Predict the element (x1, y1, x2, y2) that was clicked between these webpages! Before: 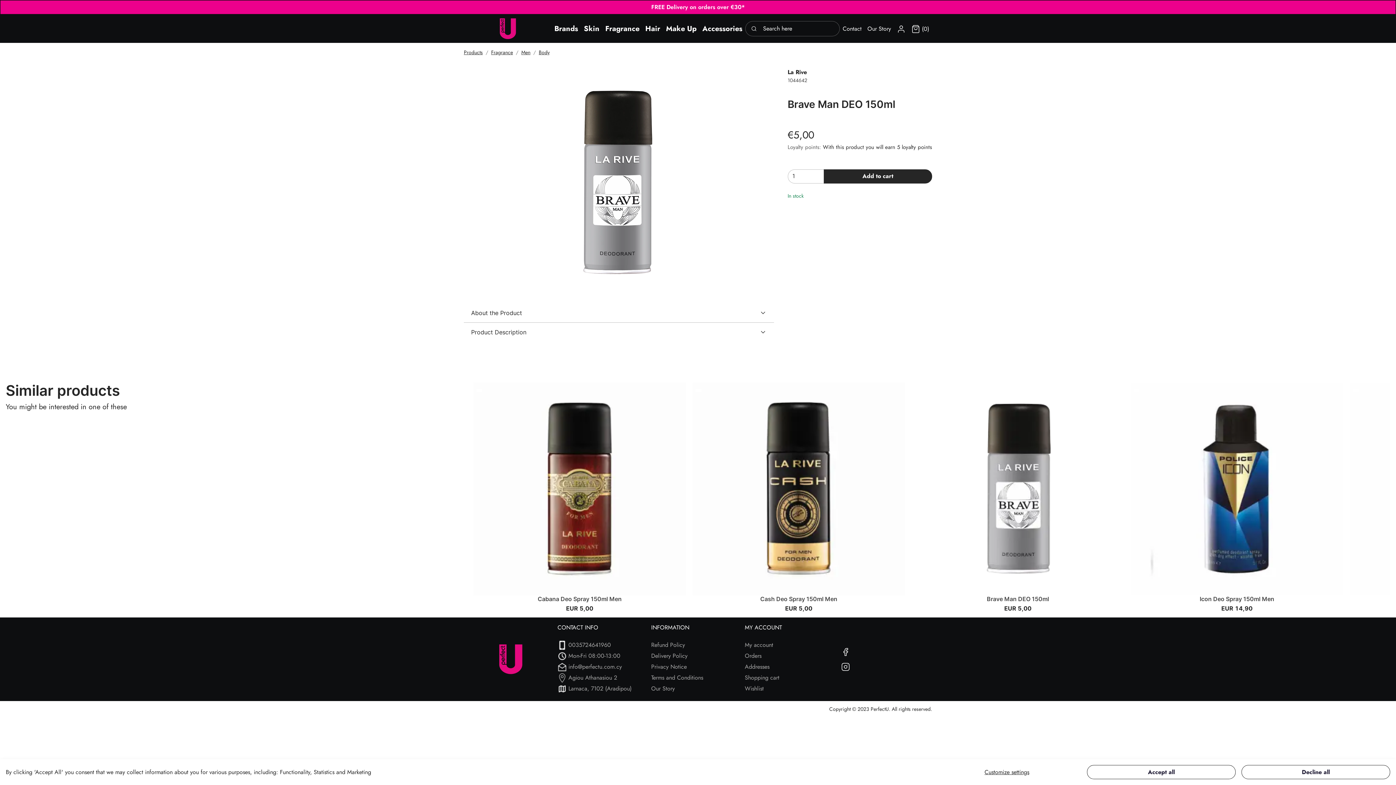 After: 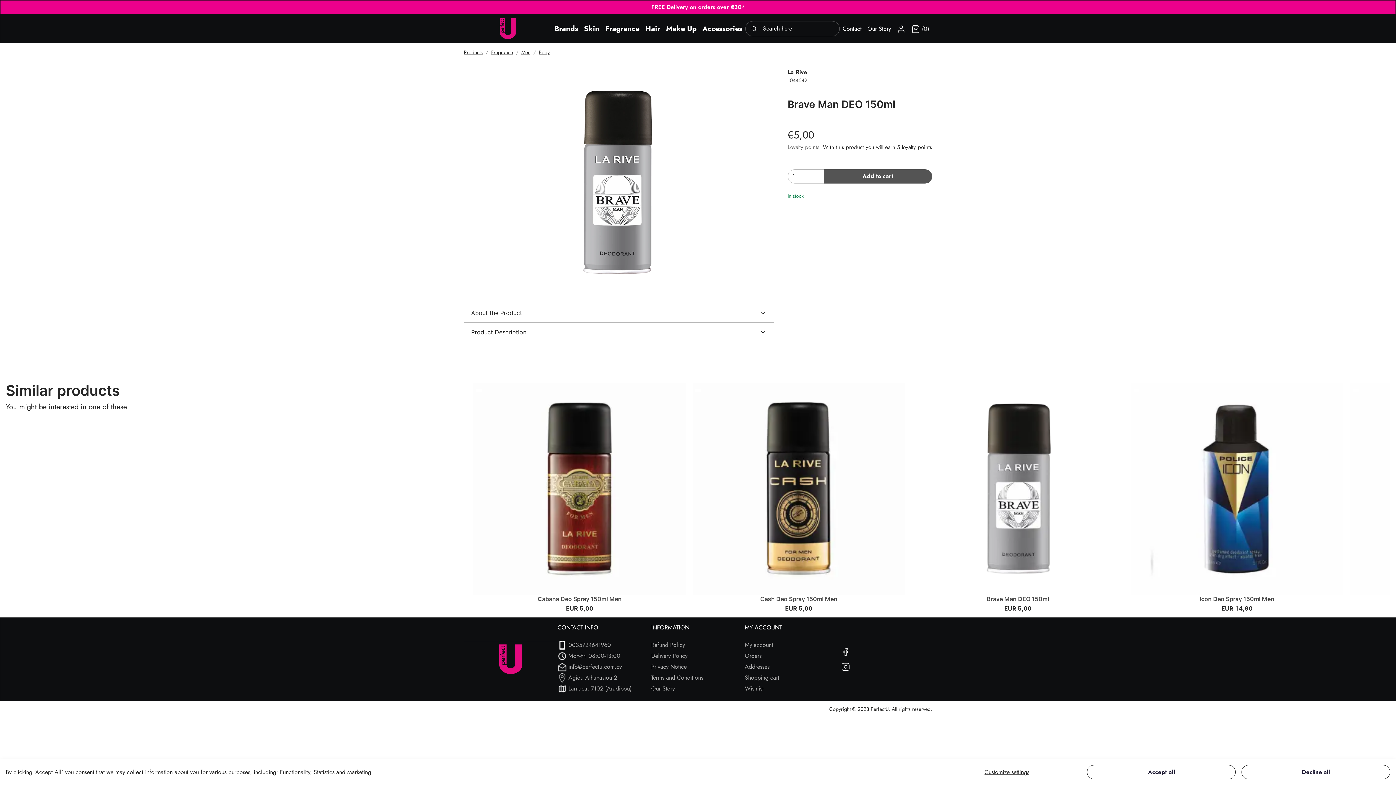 Action: bbox: (823, 169, 932, 183) label: Add to cart